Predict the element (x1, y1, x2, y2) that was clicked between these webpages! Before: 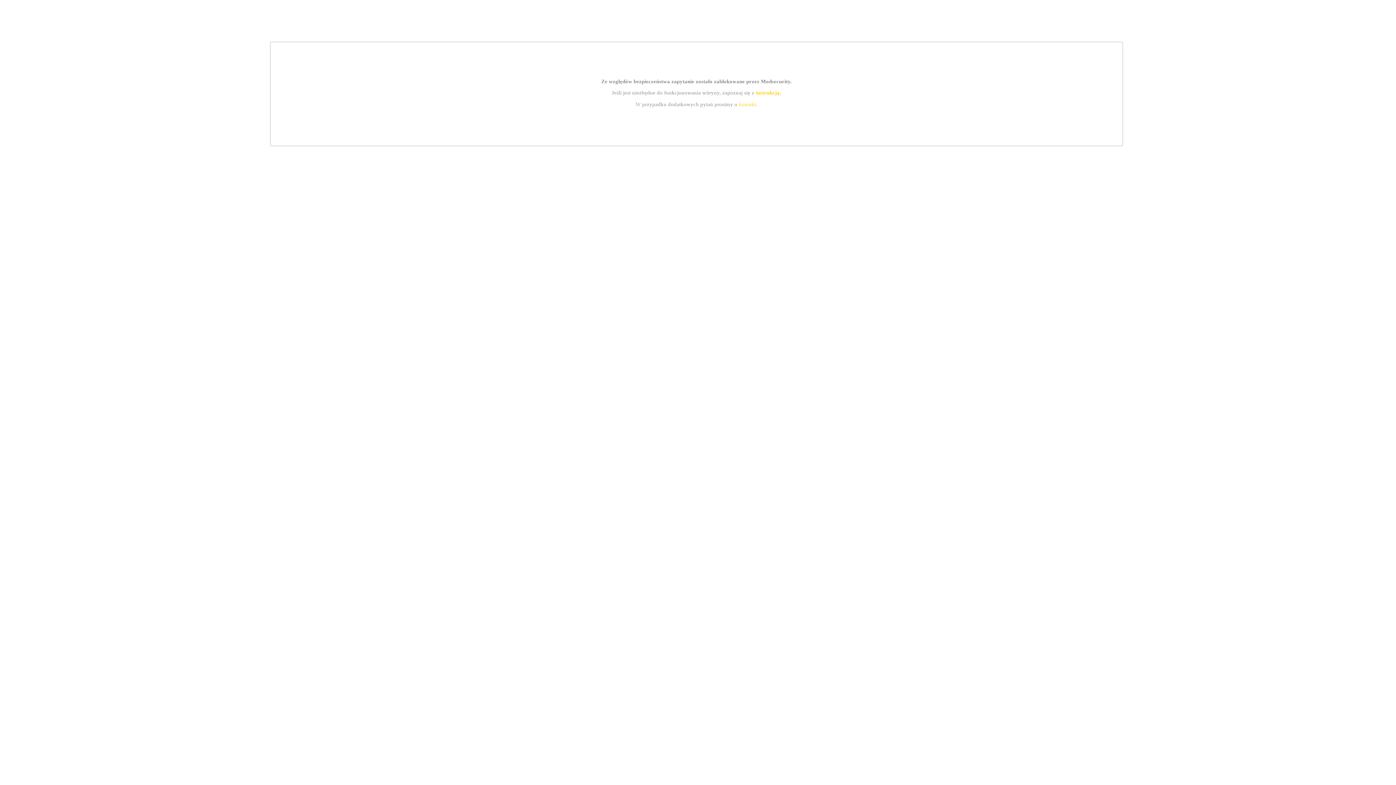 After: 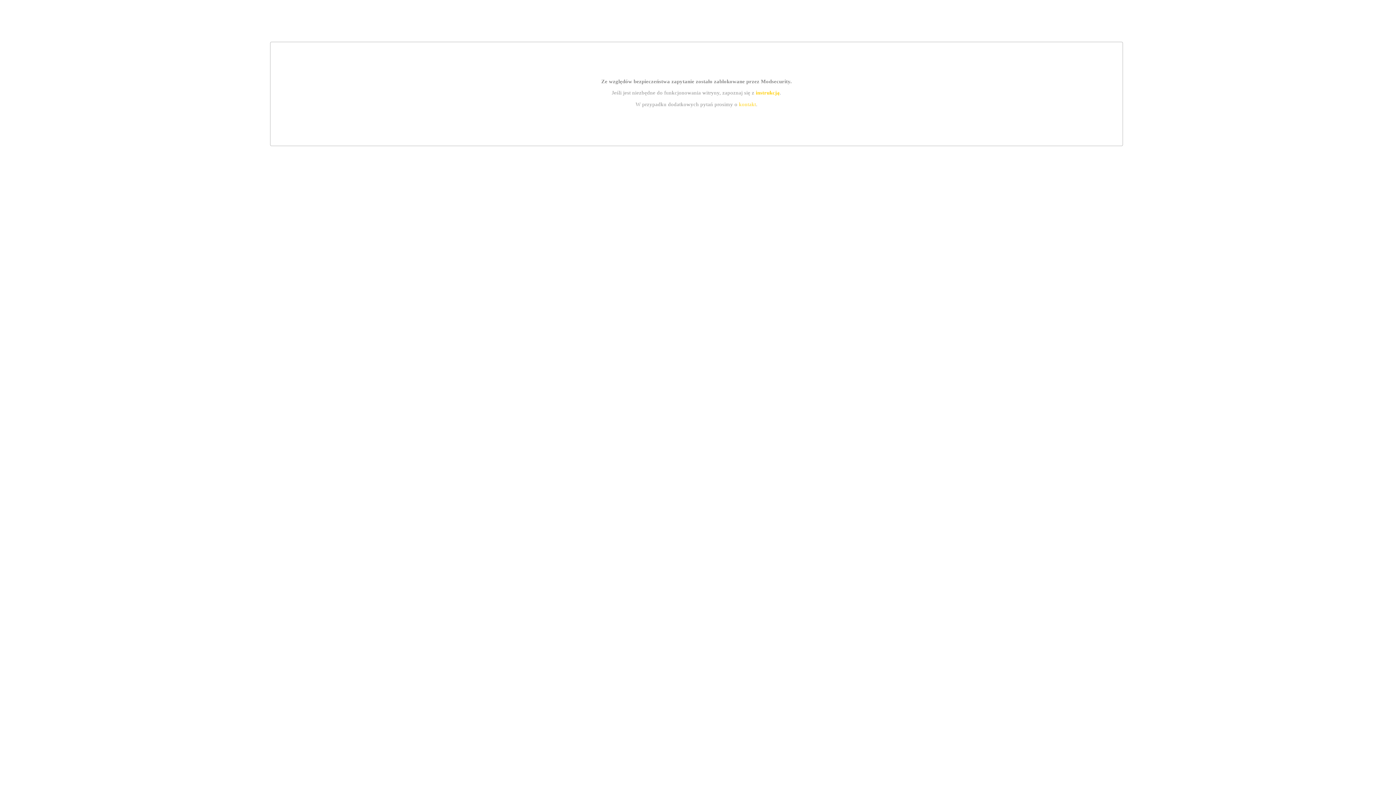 Action: bbox: (739, 101, 756, 107) label: kontakt